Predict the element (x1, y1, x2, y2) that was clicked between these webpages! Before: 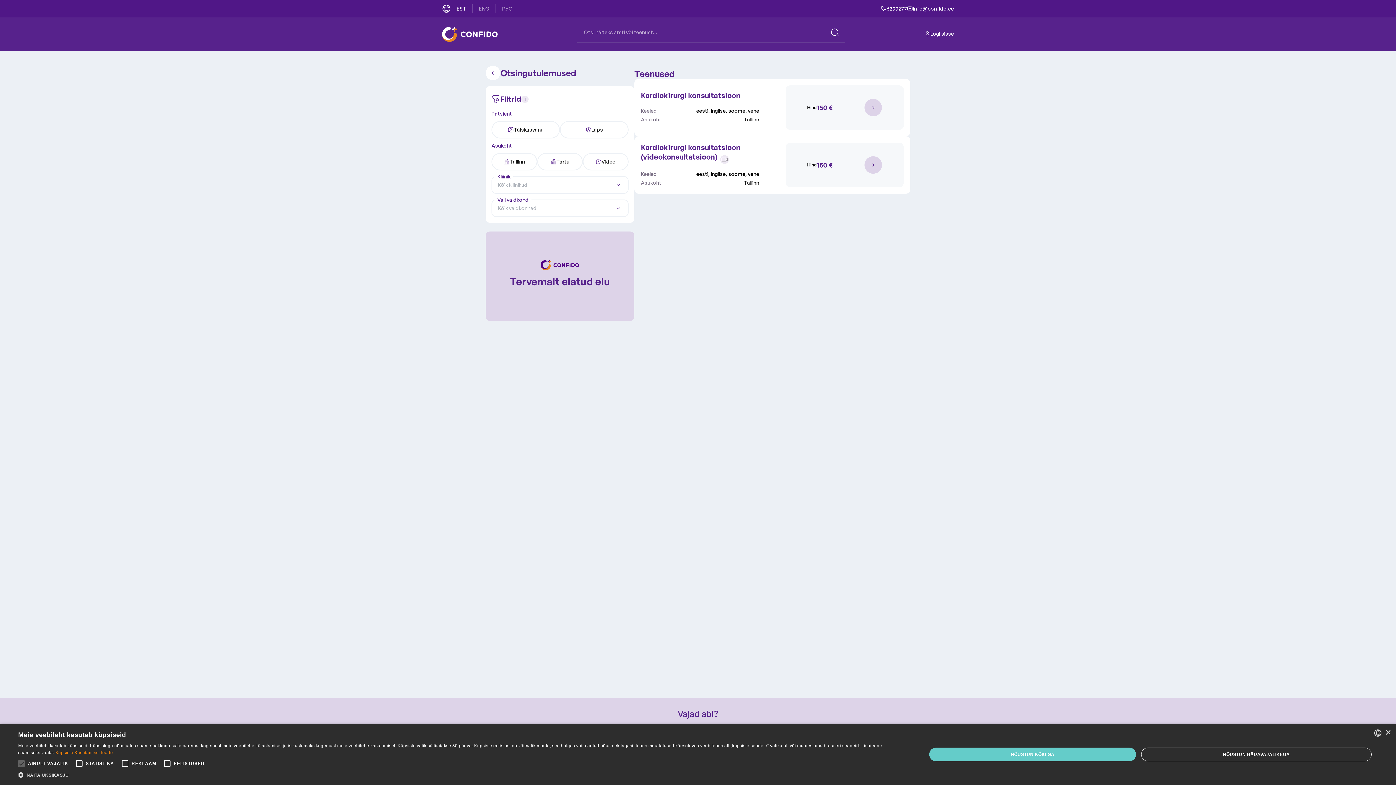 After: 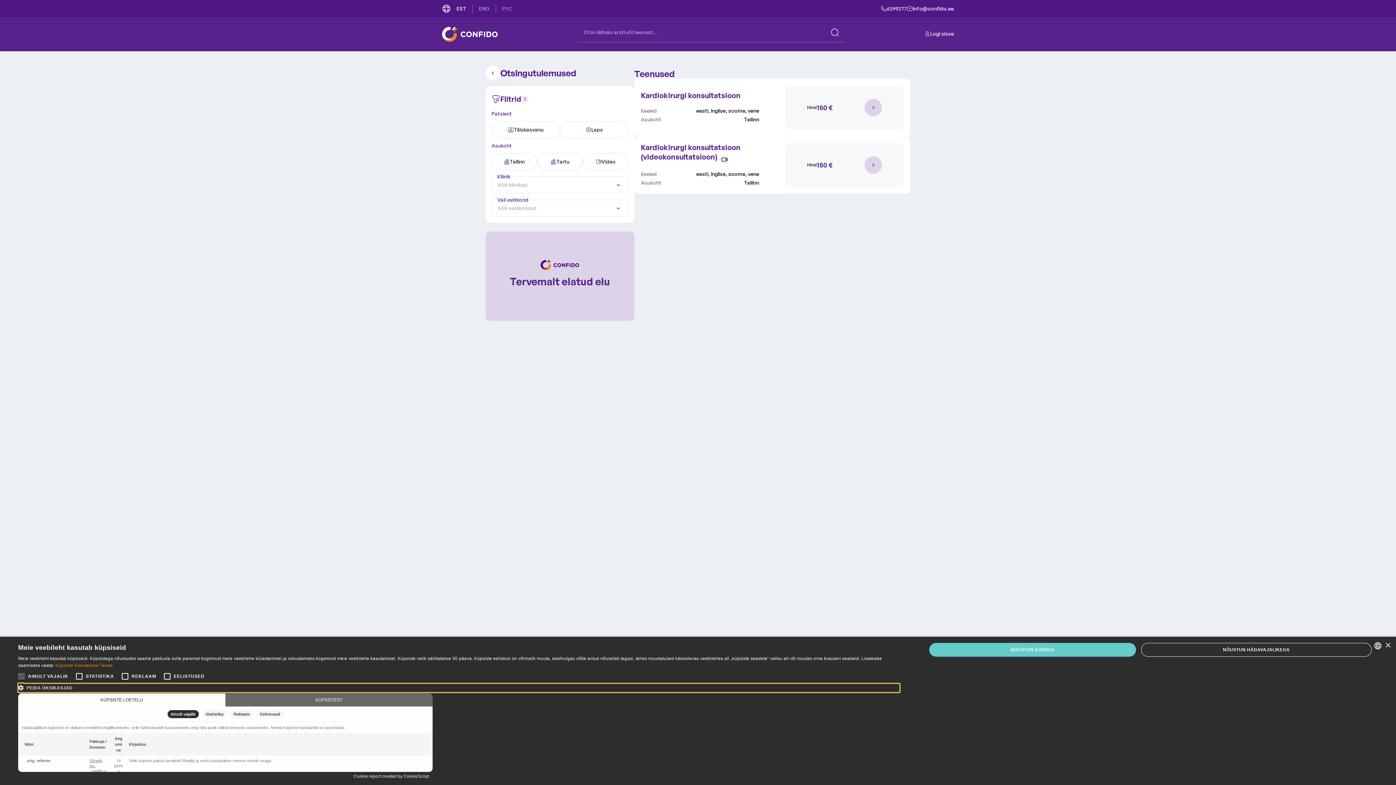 Action: label:  NÄITA ÜKSIKASJU bbox: (18, 771, 899, 780)